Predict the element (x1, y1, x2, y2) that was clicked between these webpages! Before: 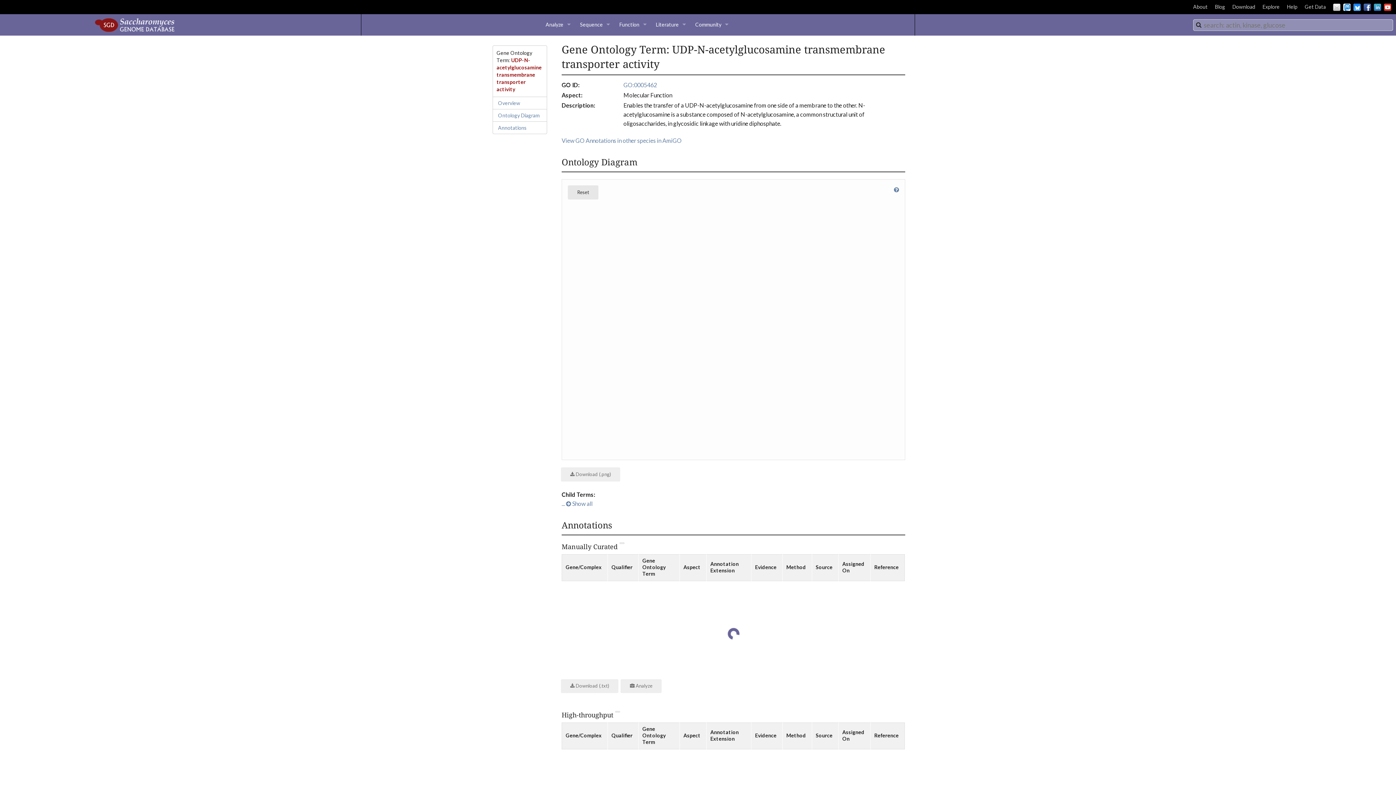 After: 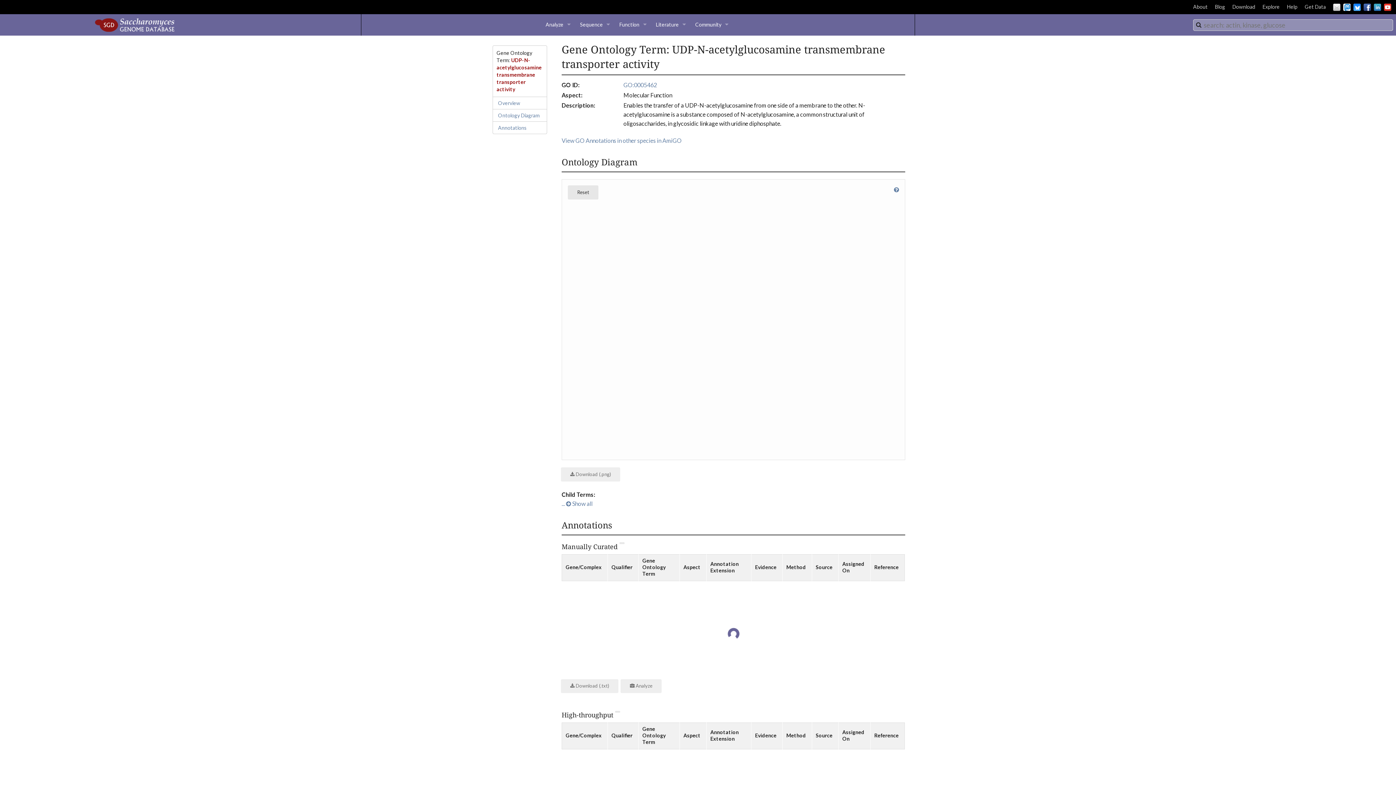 Action: bbox: (1333, 3, 1340, 10) label: Email Us